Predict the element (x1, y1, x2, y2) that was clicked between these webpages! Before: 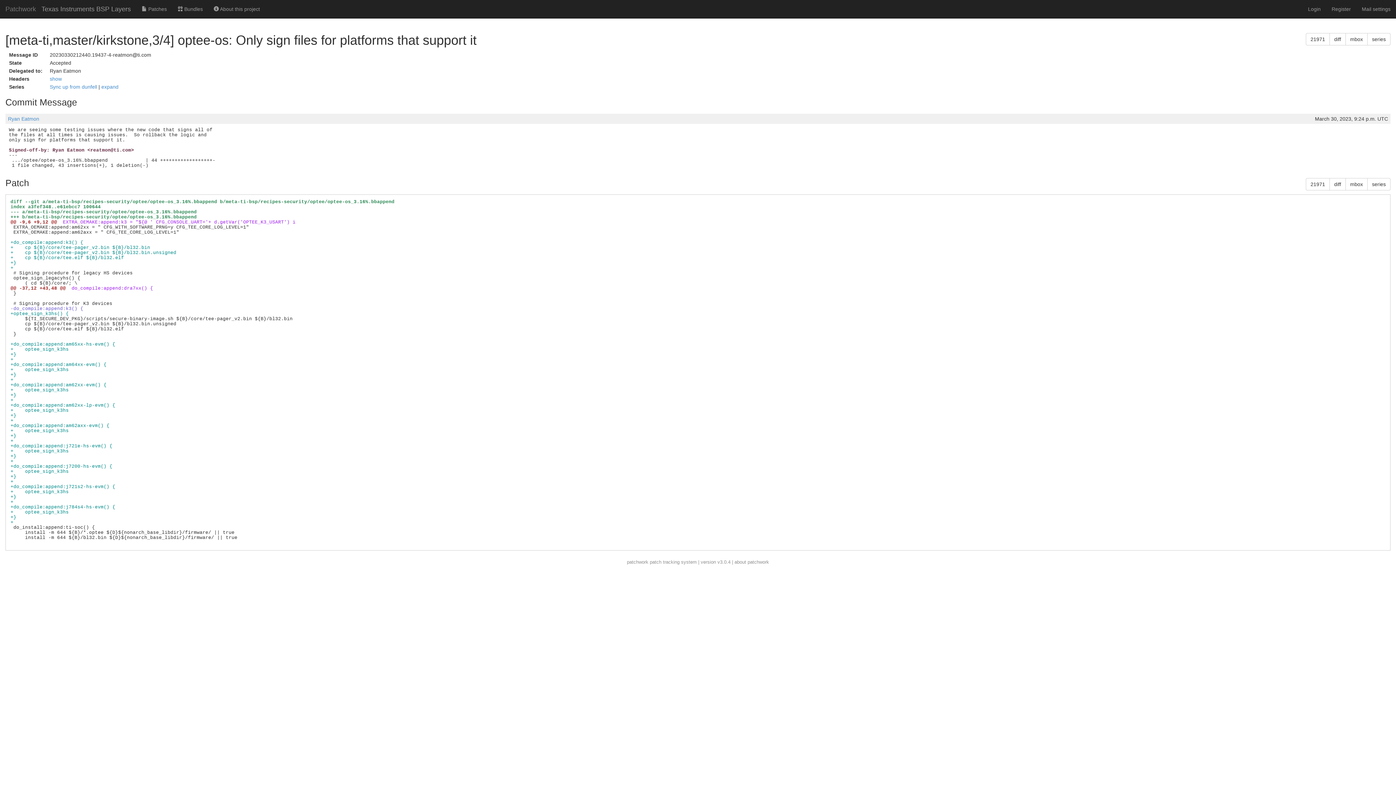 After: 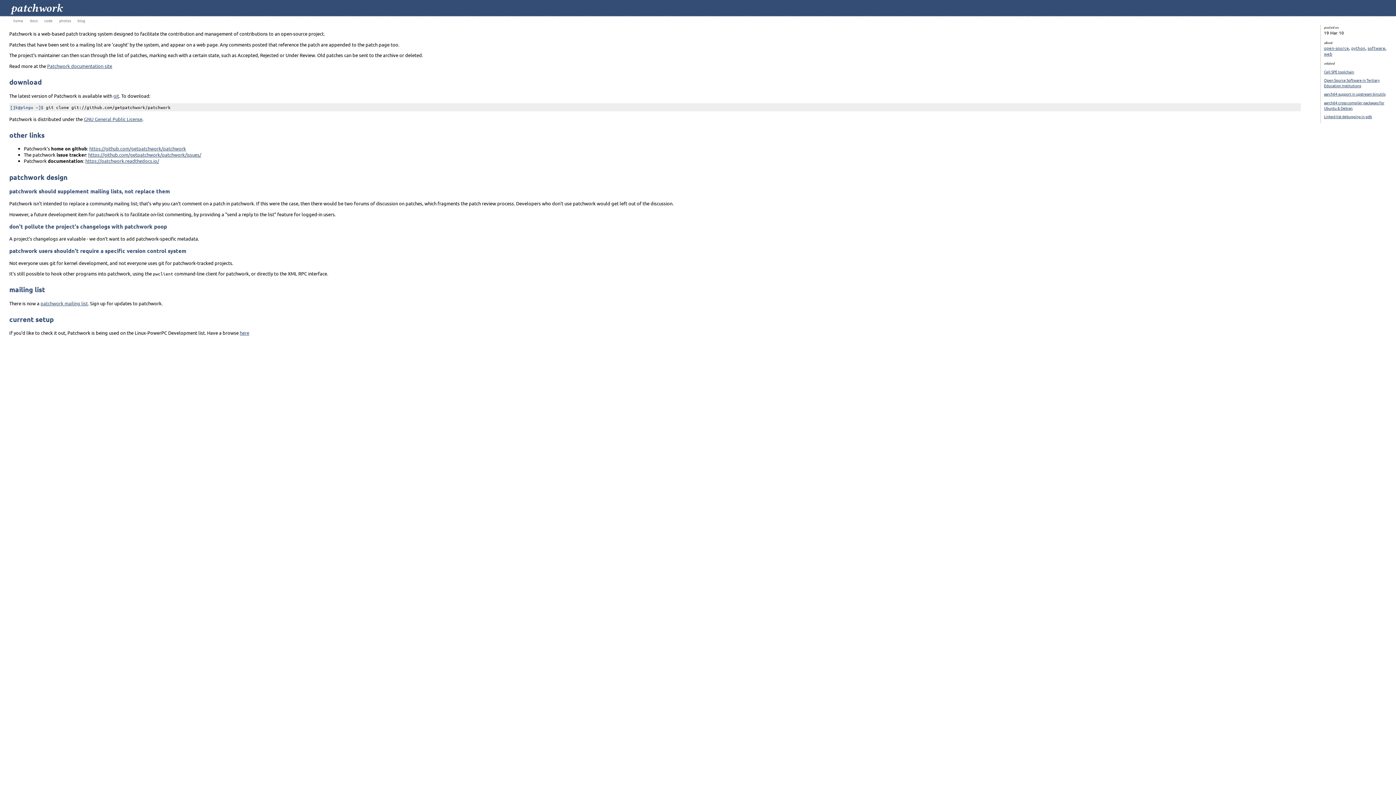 Action: label: patchwork bbox: (627, 559, 648, 565)